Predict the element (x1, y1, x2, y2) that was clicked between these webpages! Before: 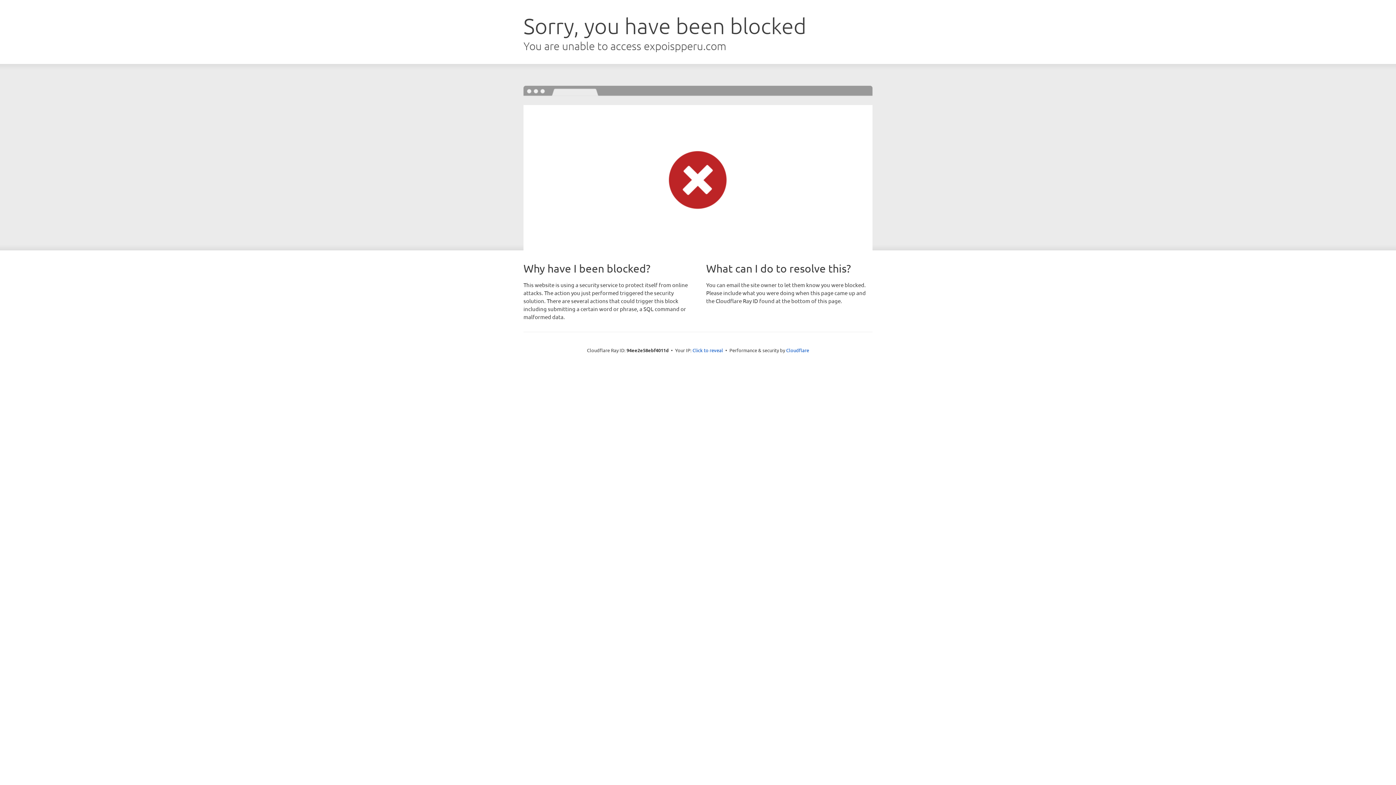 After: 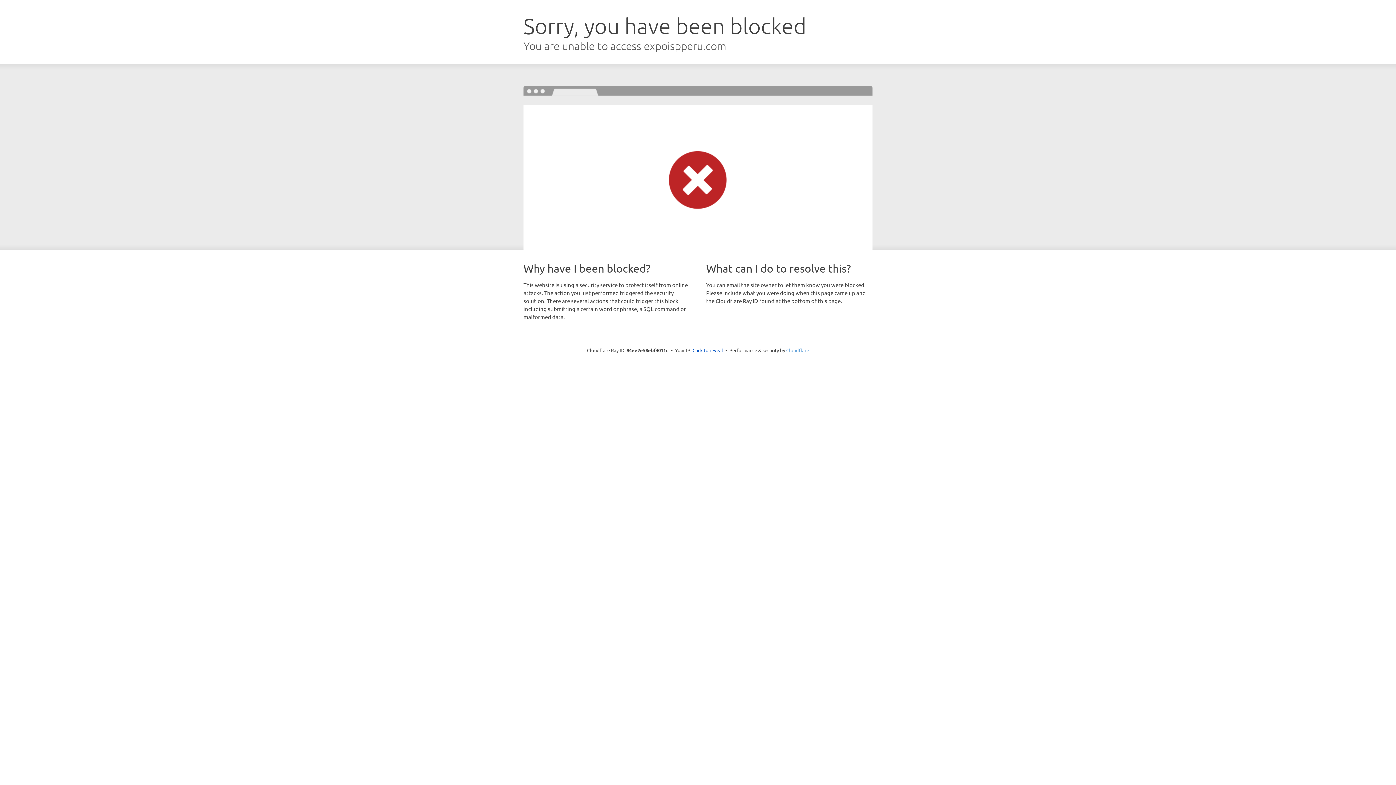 Action: label: Cloudflare bbox: (786, 347, 809, 353)